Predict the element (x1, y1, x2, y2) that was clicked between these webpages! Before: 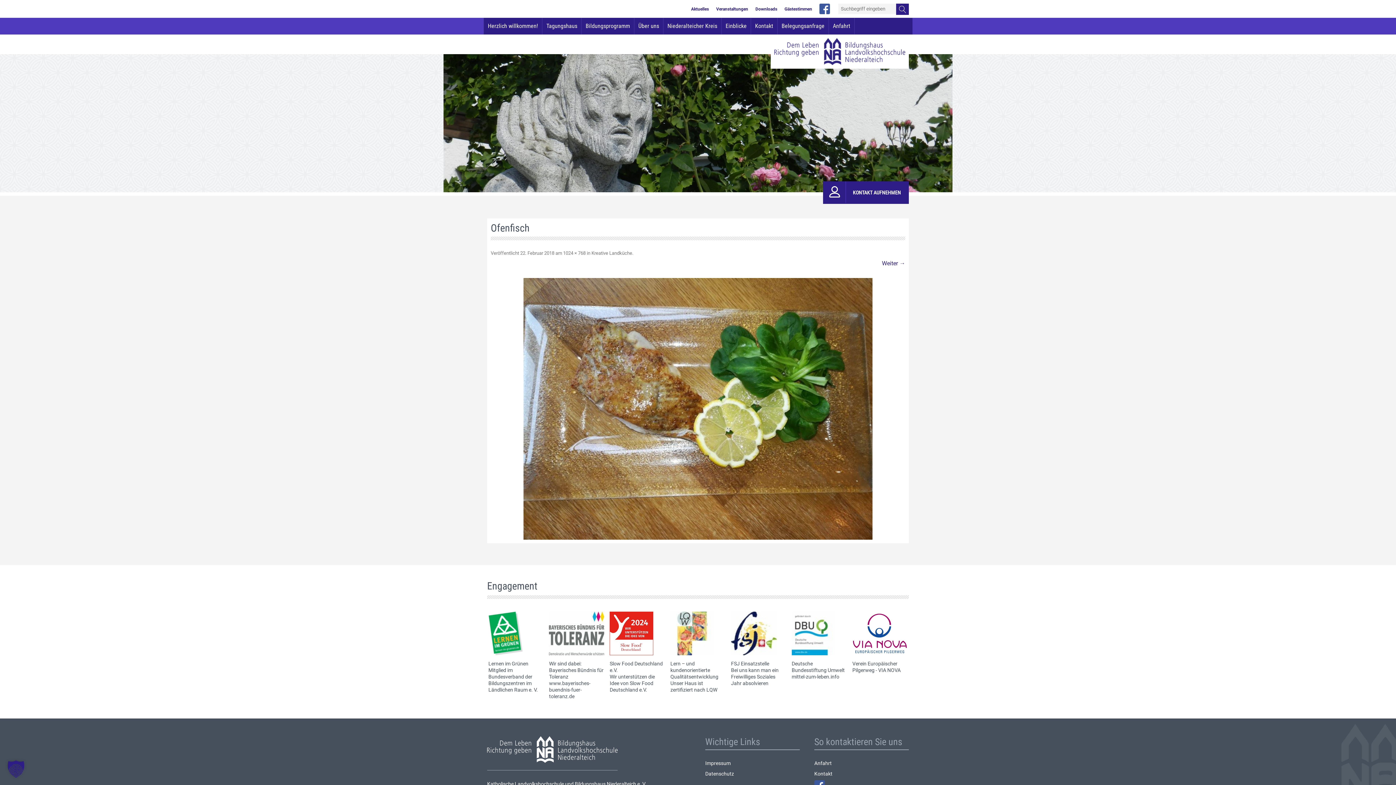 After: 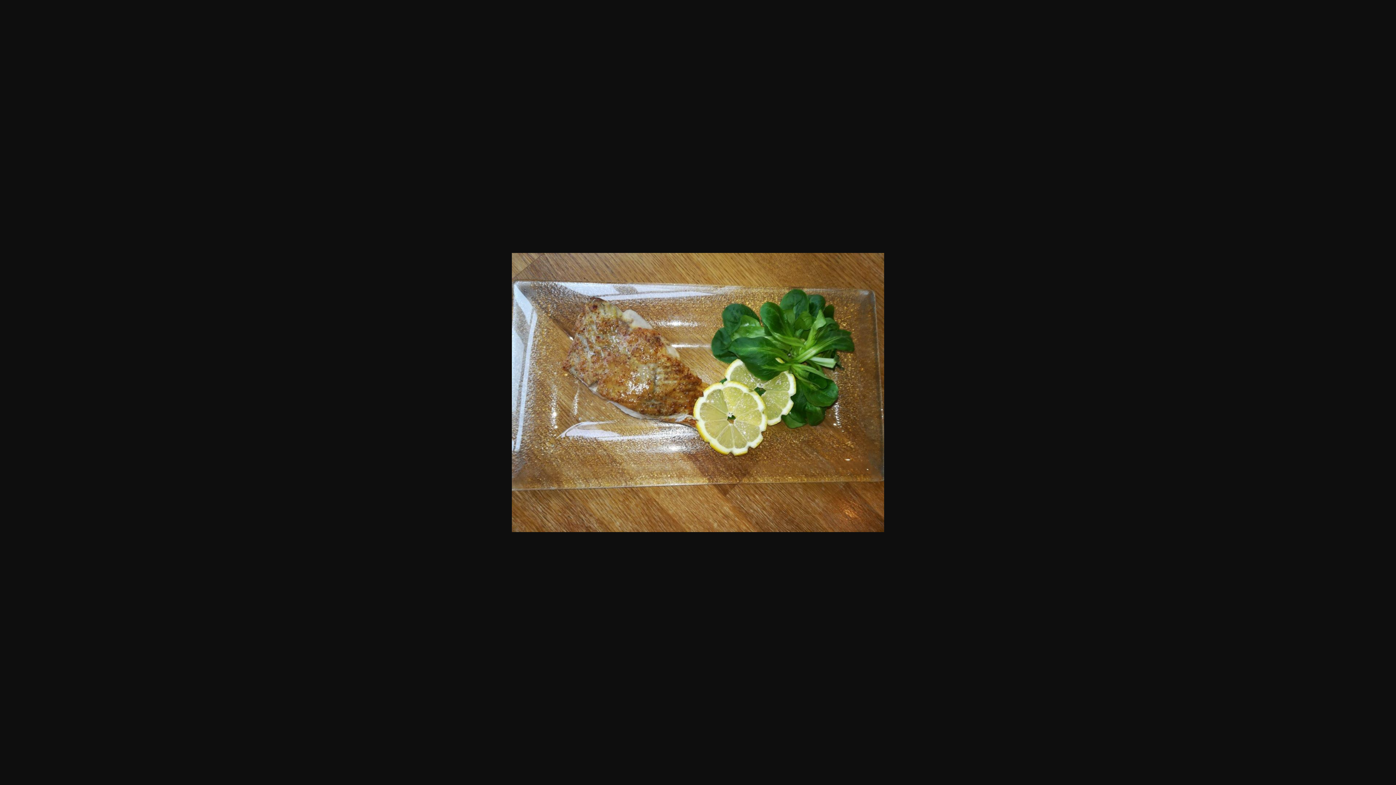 Action: bbox: (563, 250, 585, 255) label: 1024 × 768